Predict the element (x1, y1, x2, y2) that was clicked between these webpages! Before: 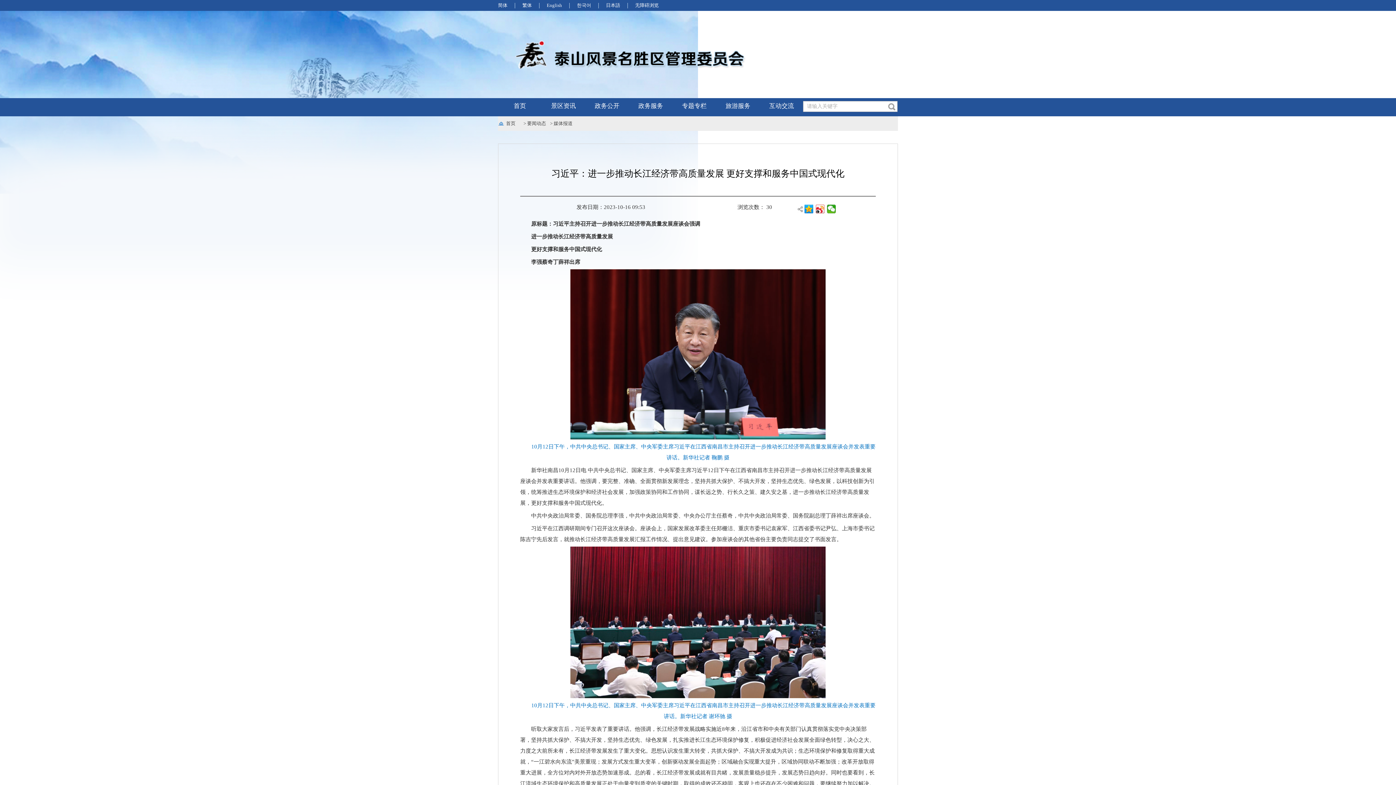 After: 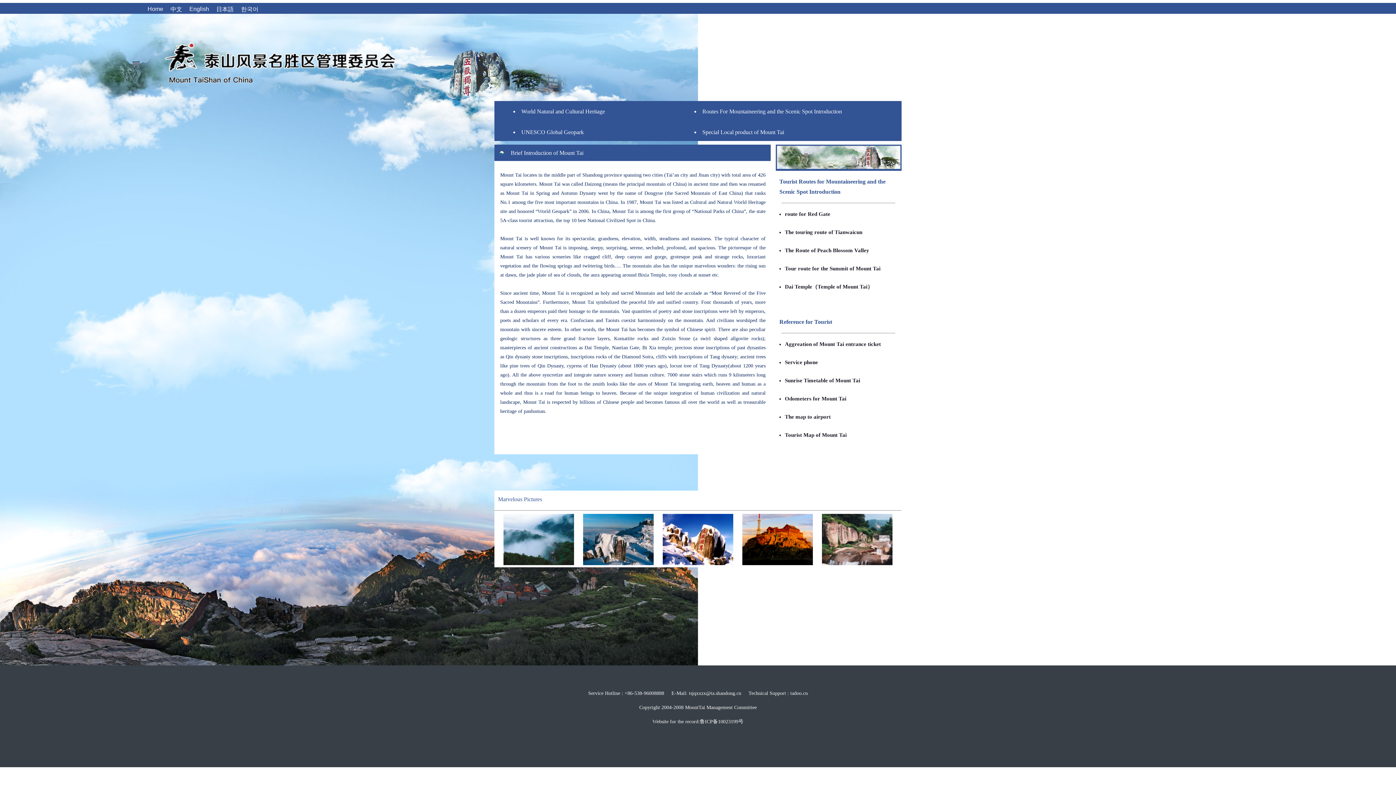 Action: label: English bbox: (546, 2, 562, 8)